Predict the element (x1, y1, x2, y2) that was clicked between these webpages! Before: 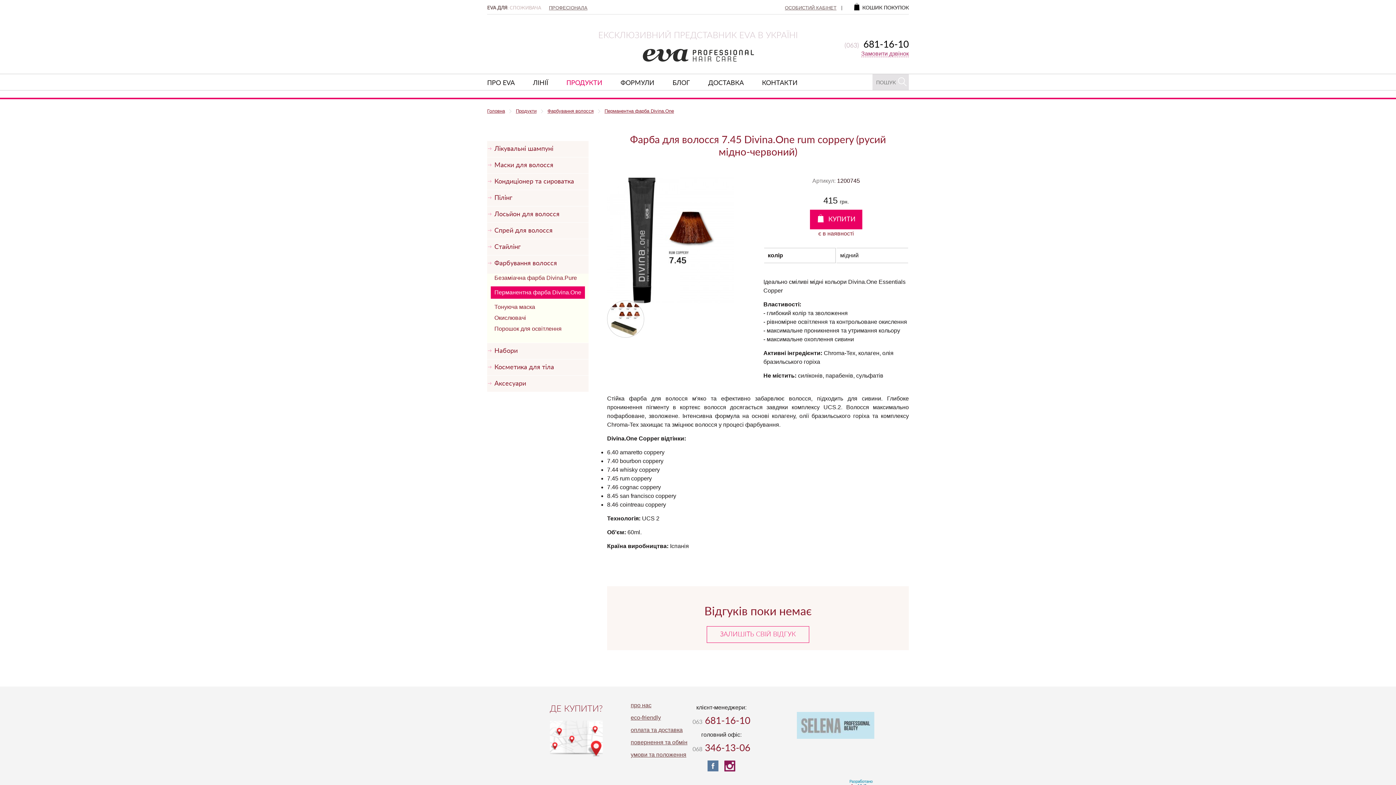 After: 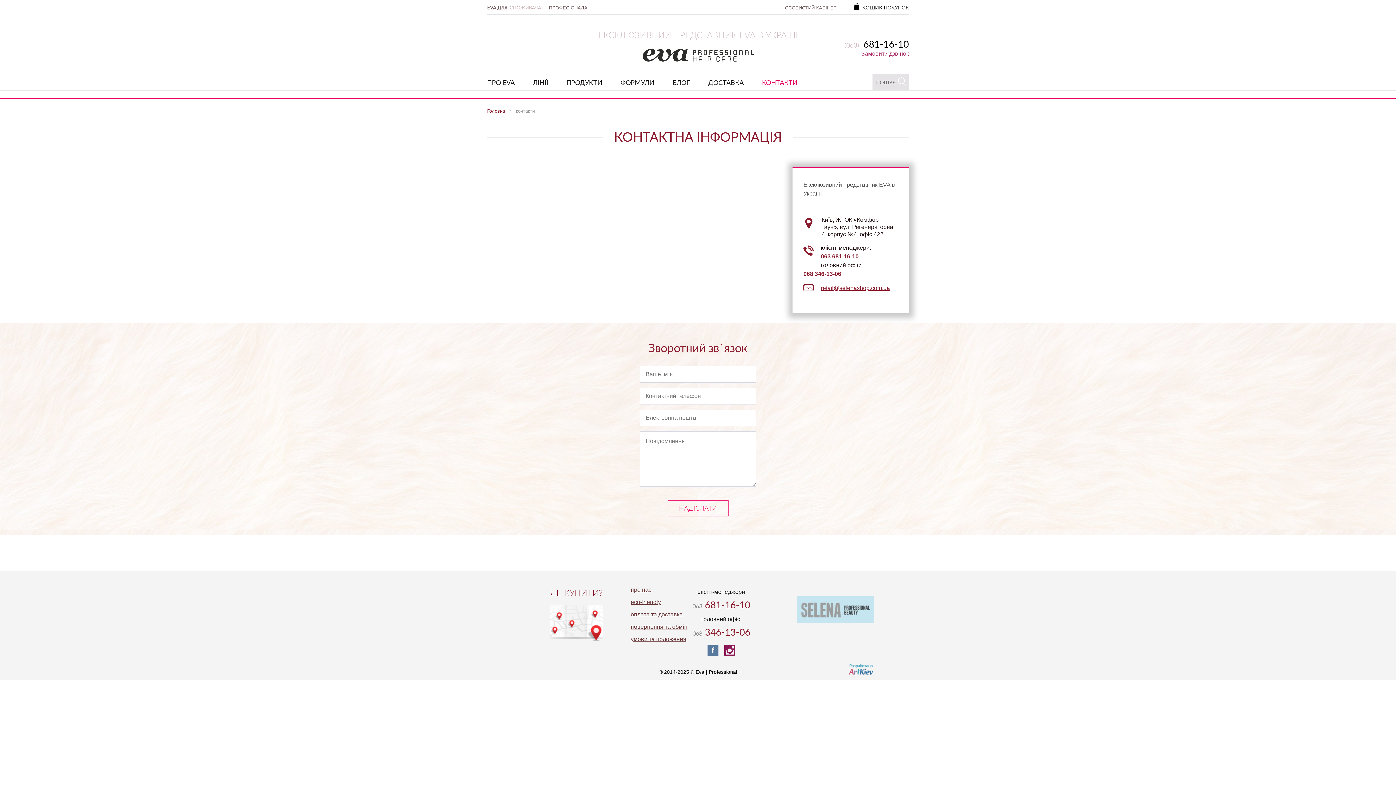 Action: label: КОНТАКТИ bbox: (760, 74, 799, 92)